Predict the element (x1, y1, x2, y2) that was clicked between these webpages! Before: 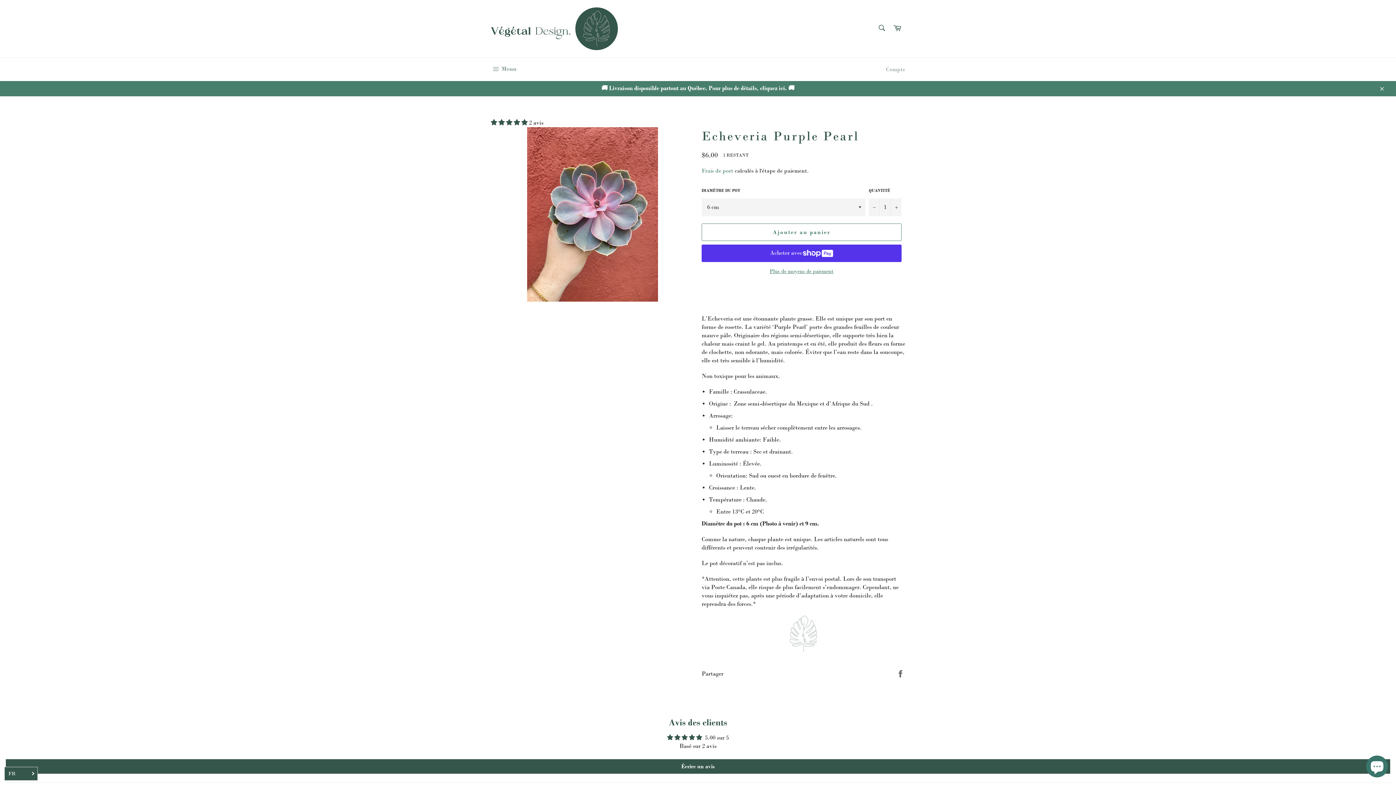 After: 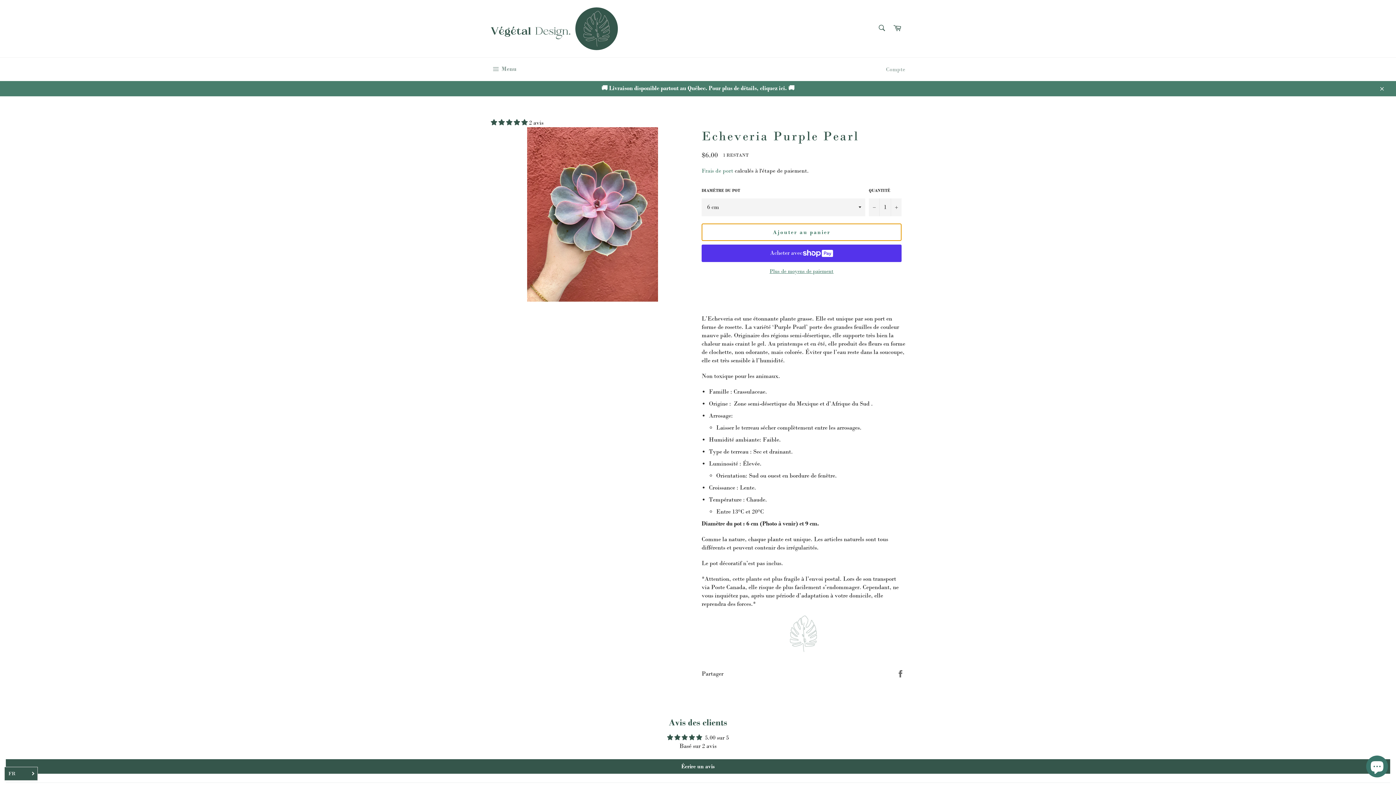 Action: label: Ajouter au panier bbox: (701, 223, 901, 240)